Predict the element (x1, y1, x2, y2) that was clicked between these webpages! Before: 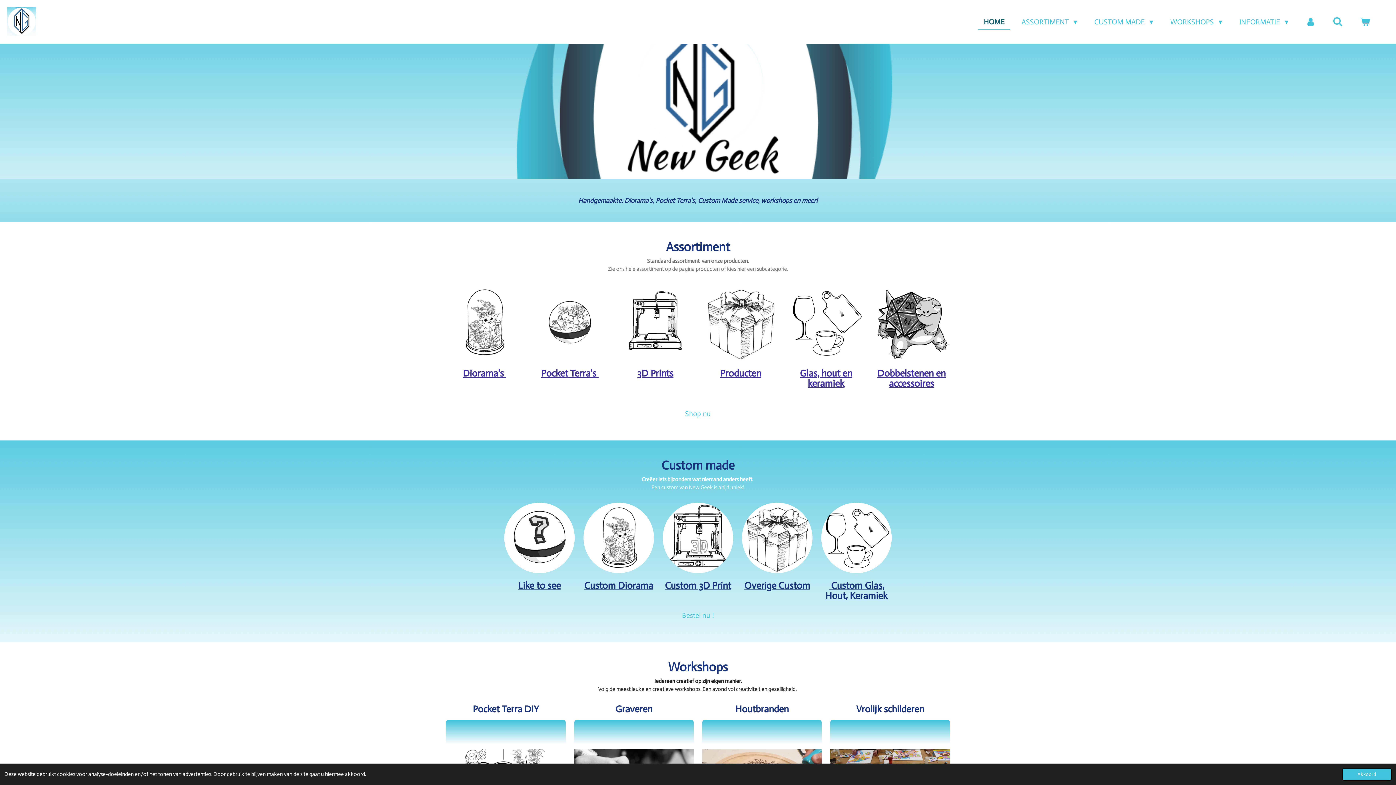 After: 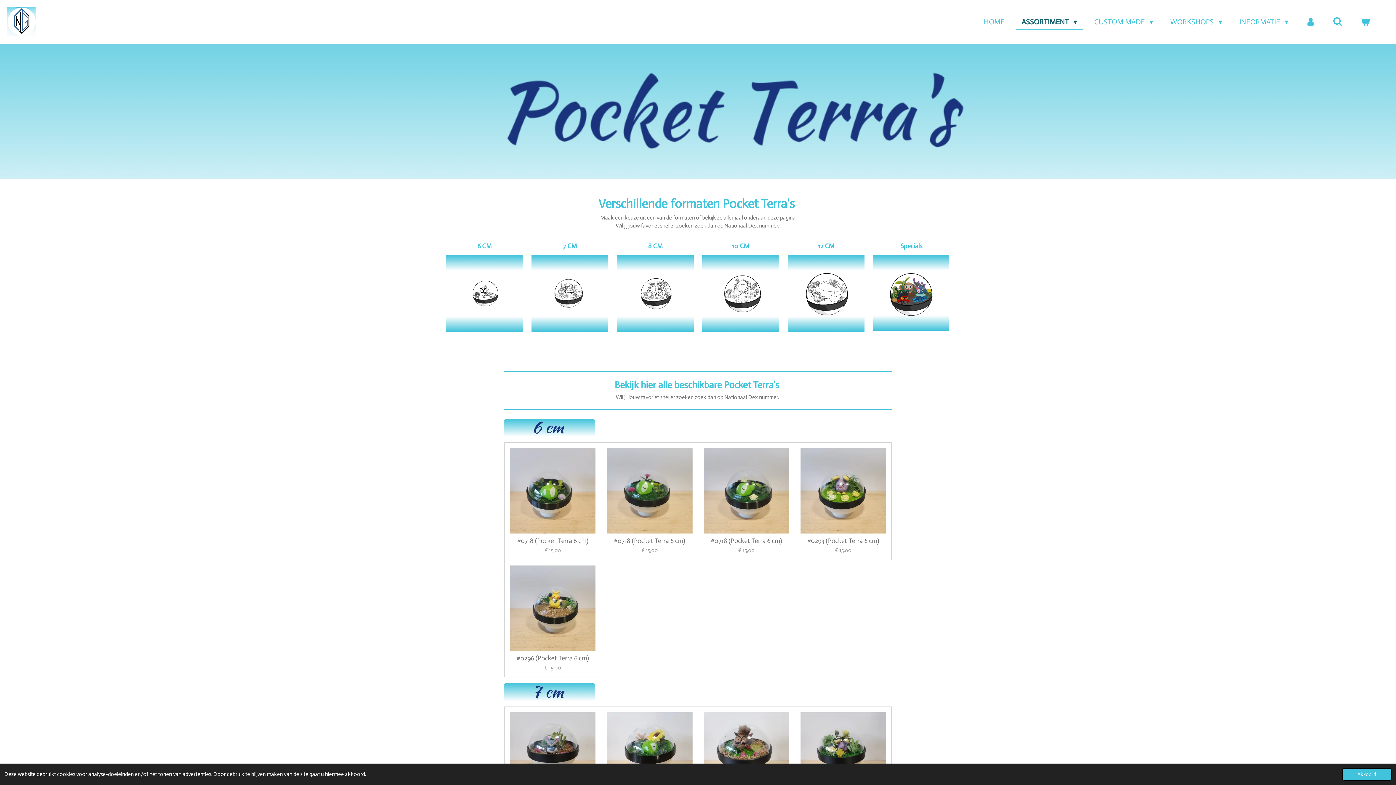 Action: bbox: (541, 367, 598, 379) label: Pocket Terra's 